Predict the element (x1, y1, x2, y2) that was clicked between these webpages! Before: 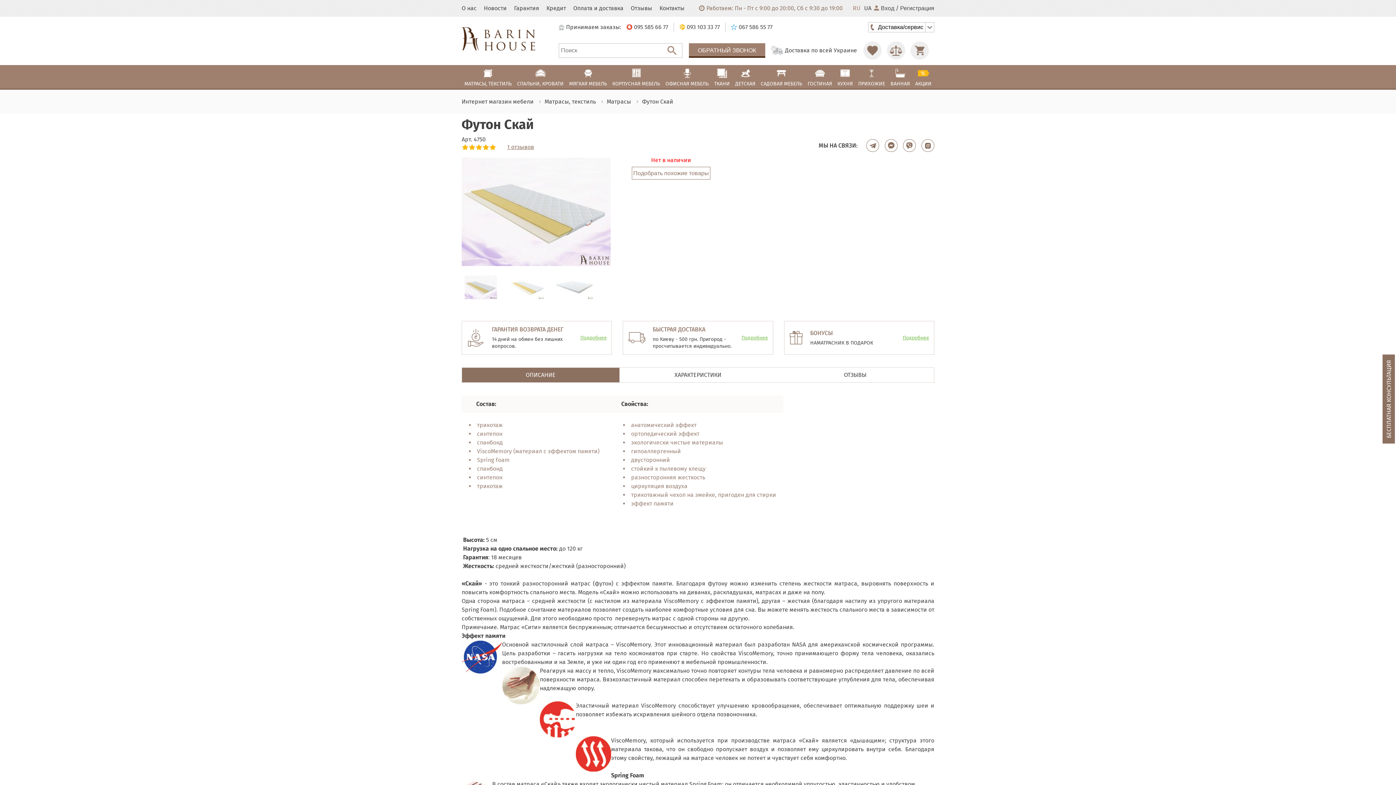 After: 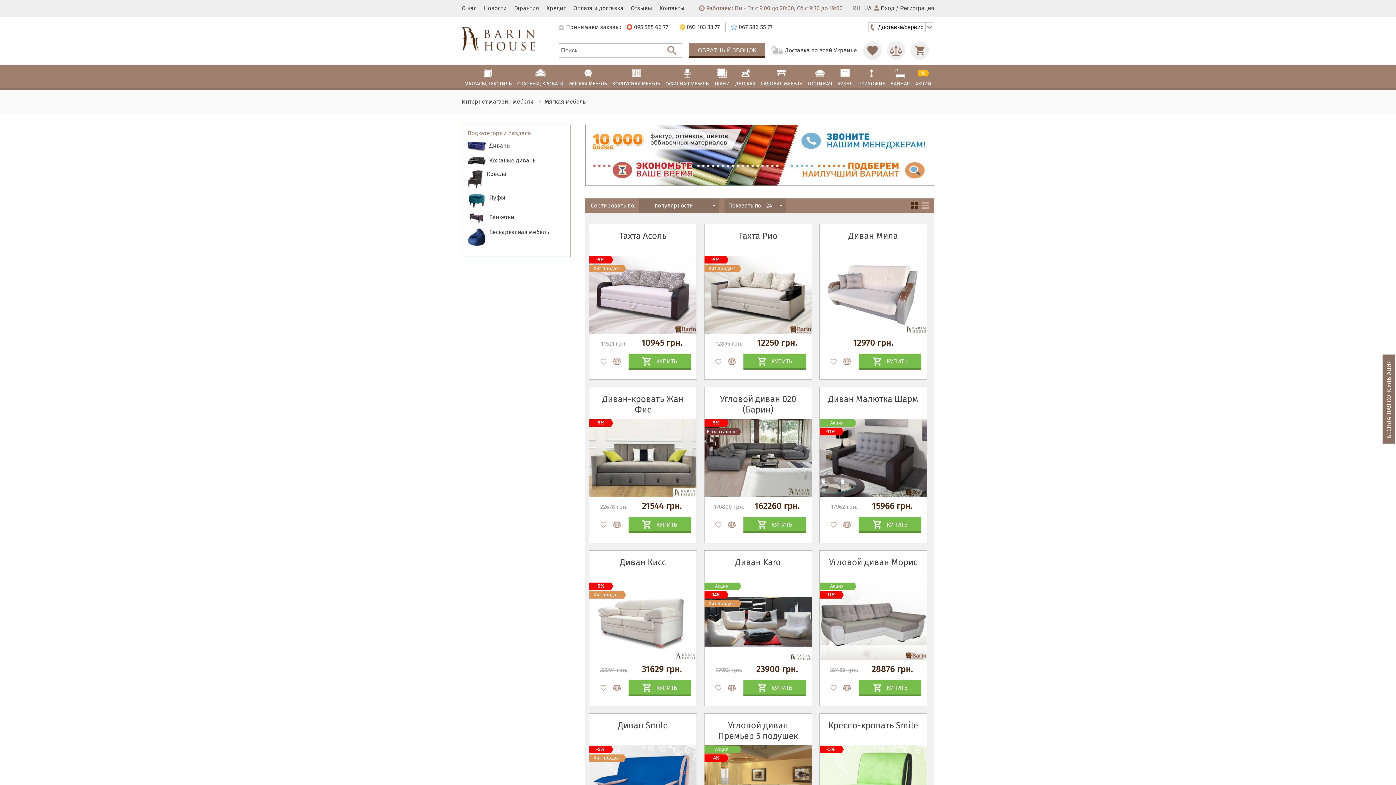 Action: label: МЯГКАЯ МЕБЕЛЬ bbox: (569, 66, 607, 86)